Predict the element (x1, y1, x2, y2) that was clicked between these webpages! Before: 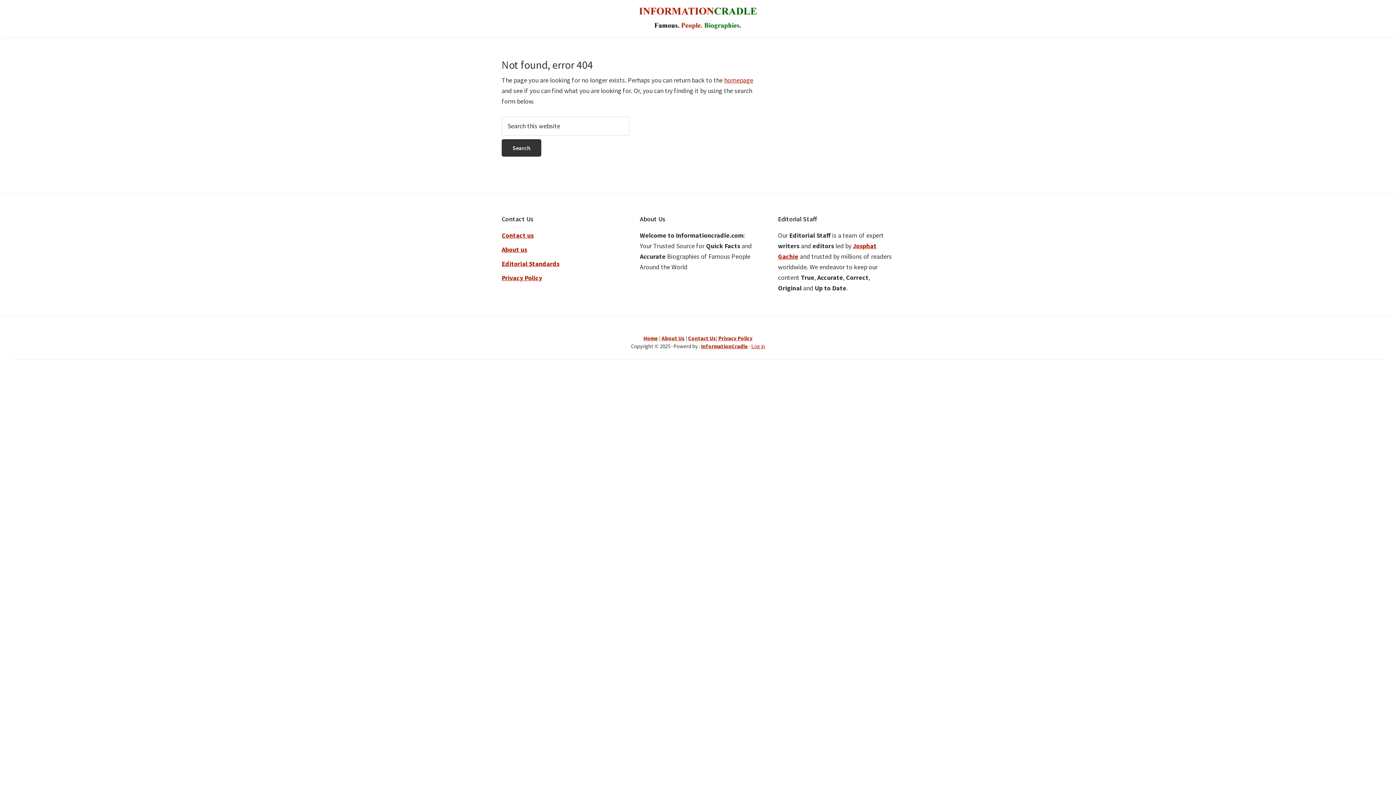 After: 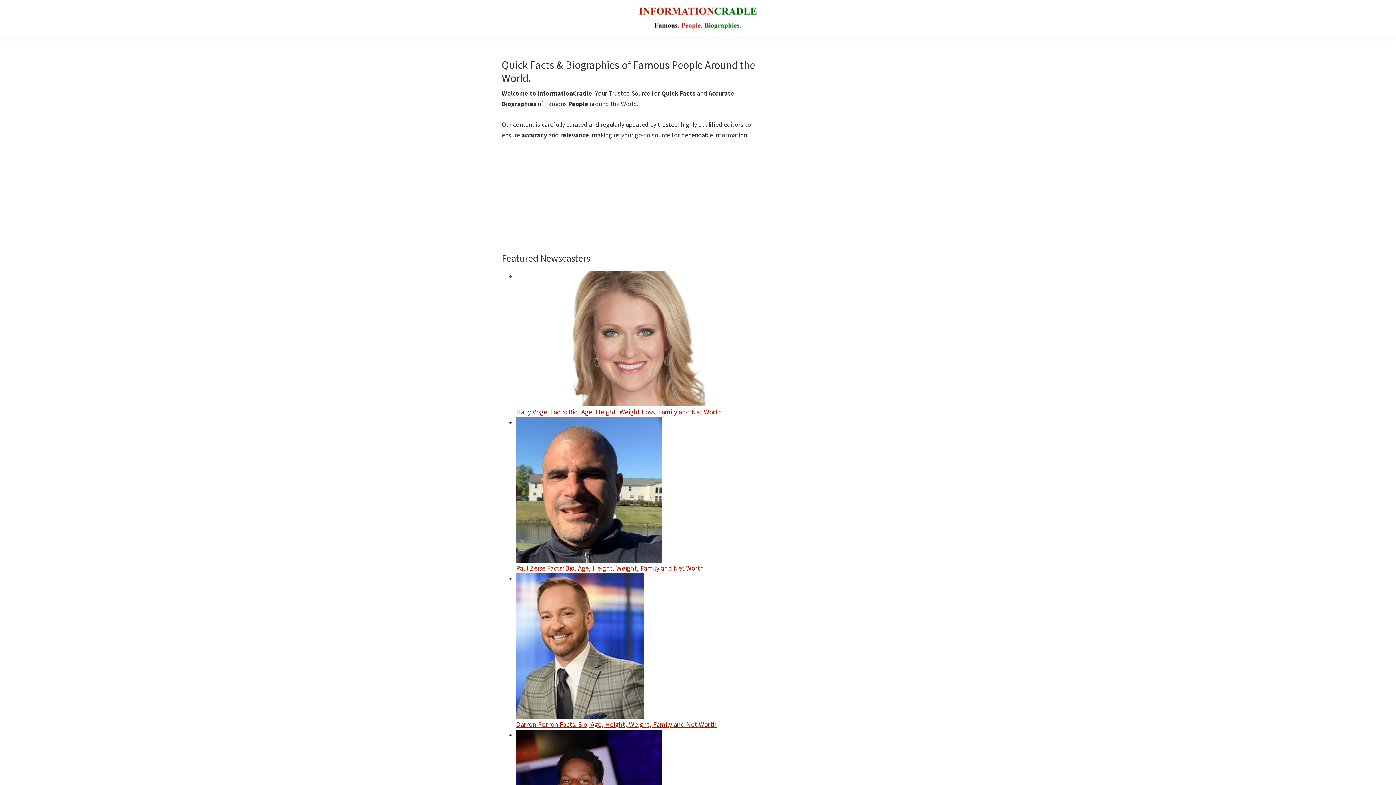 Action: bbox: (724, 76, 753, 84) label: homepage